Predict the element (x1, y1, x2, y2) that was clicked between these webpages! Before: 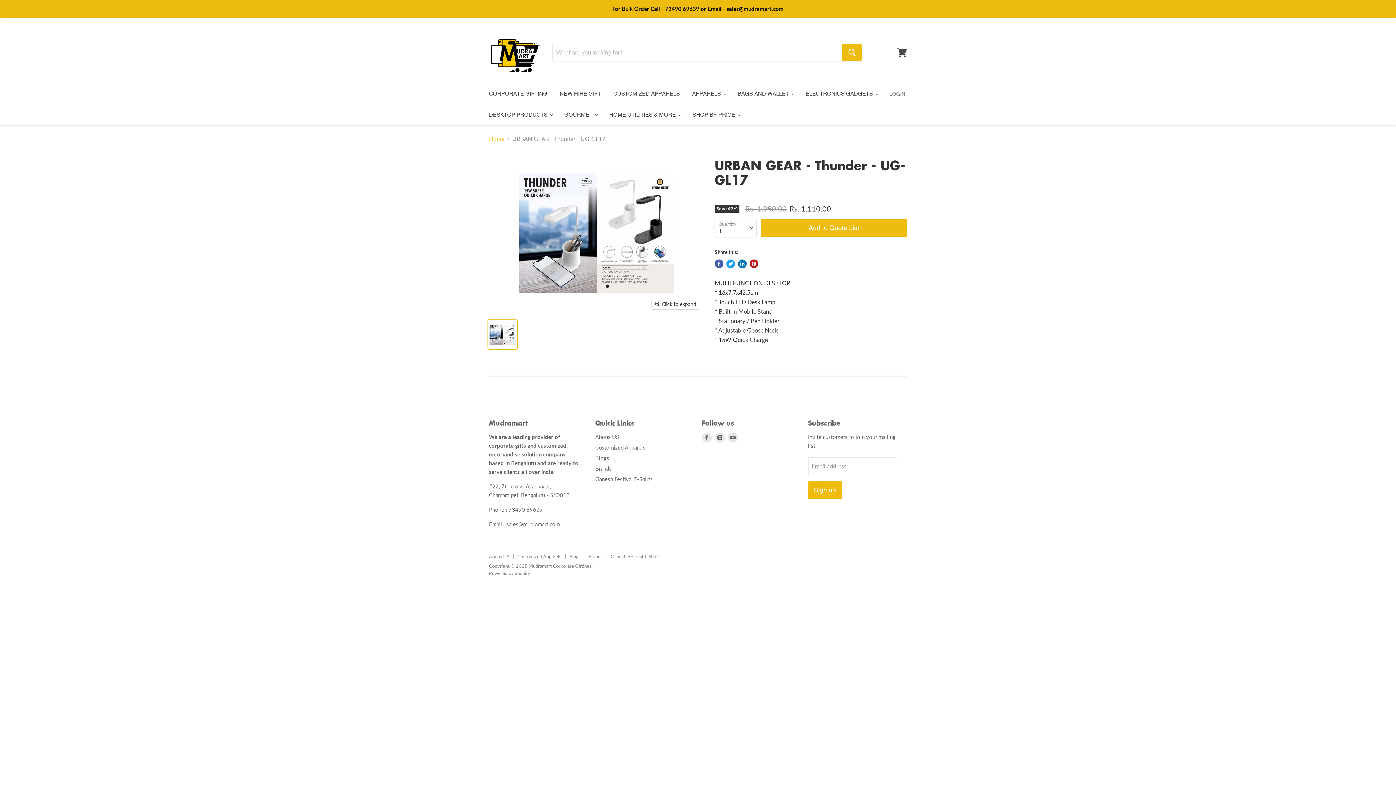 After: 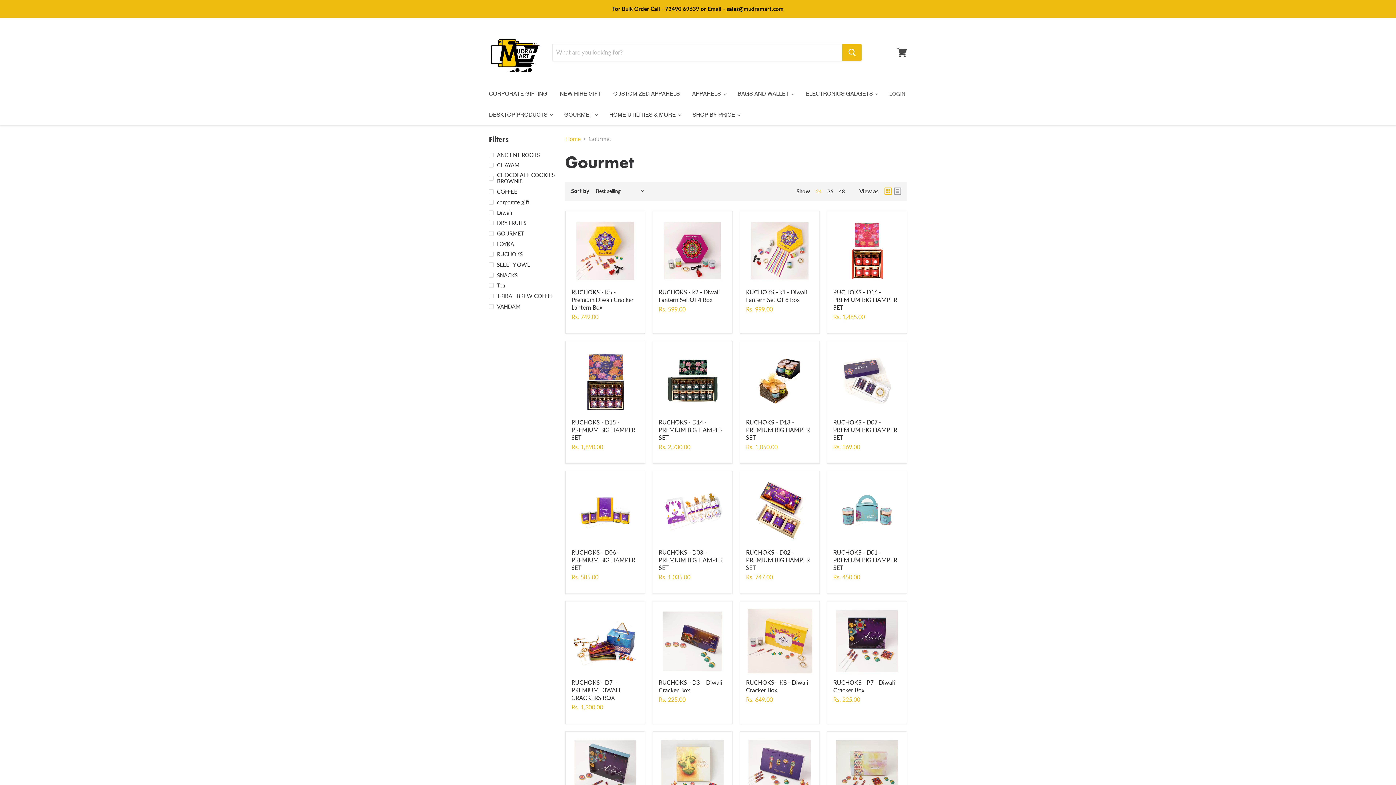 Action: bbox: (558, 107, 602, 122) label: GOURMET 